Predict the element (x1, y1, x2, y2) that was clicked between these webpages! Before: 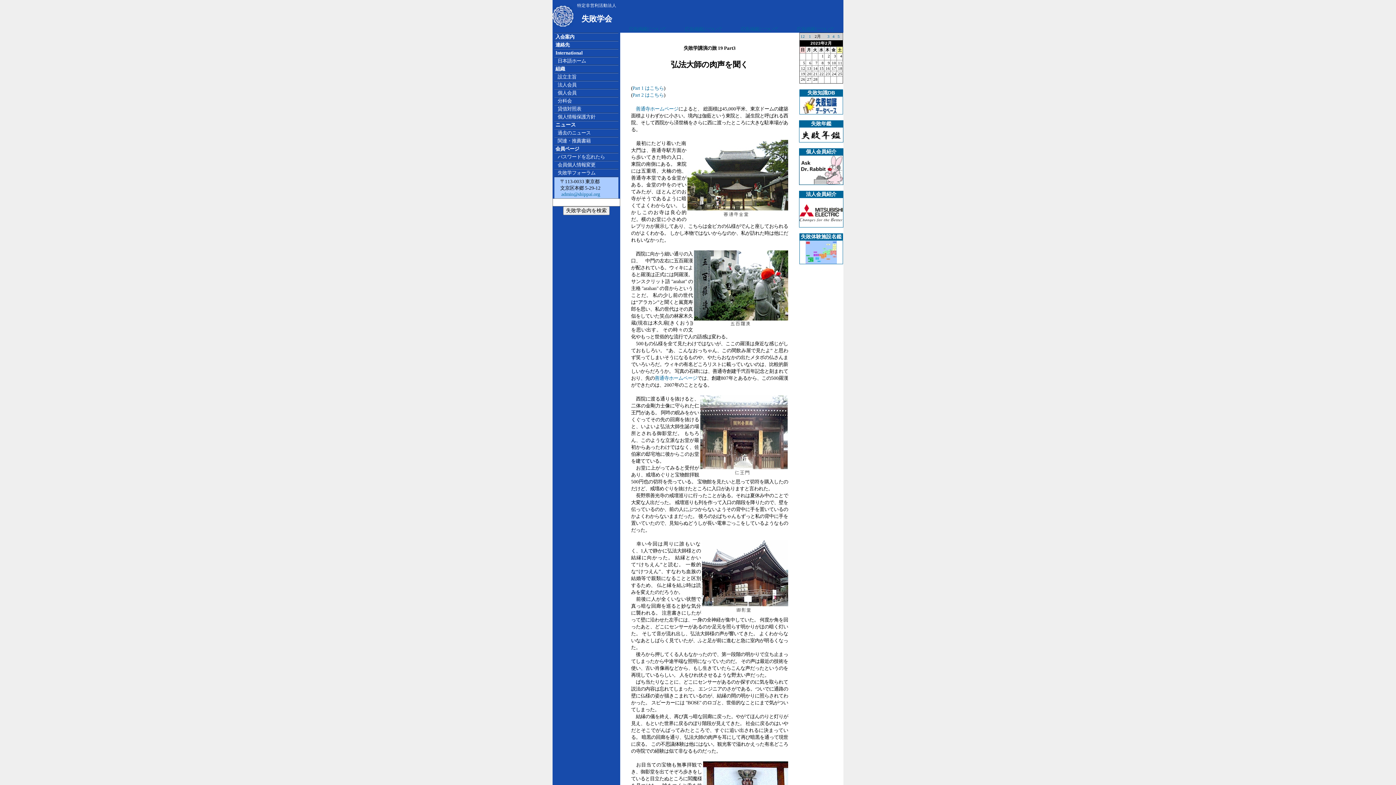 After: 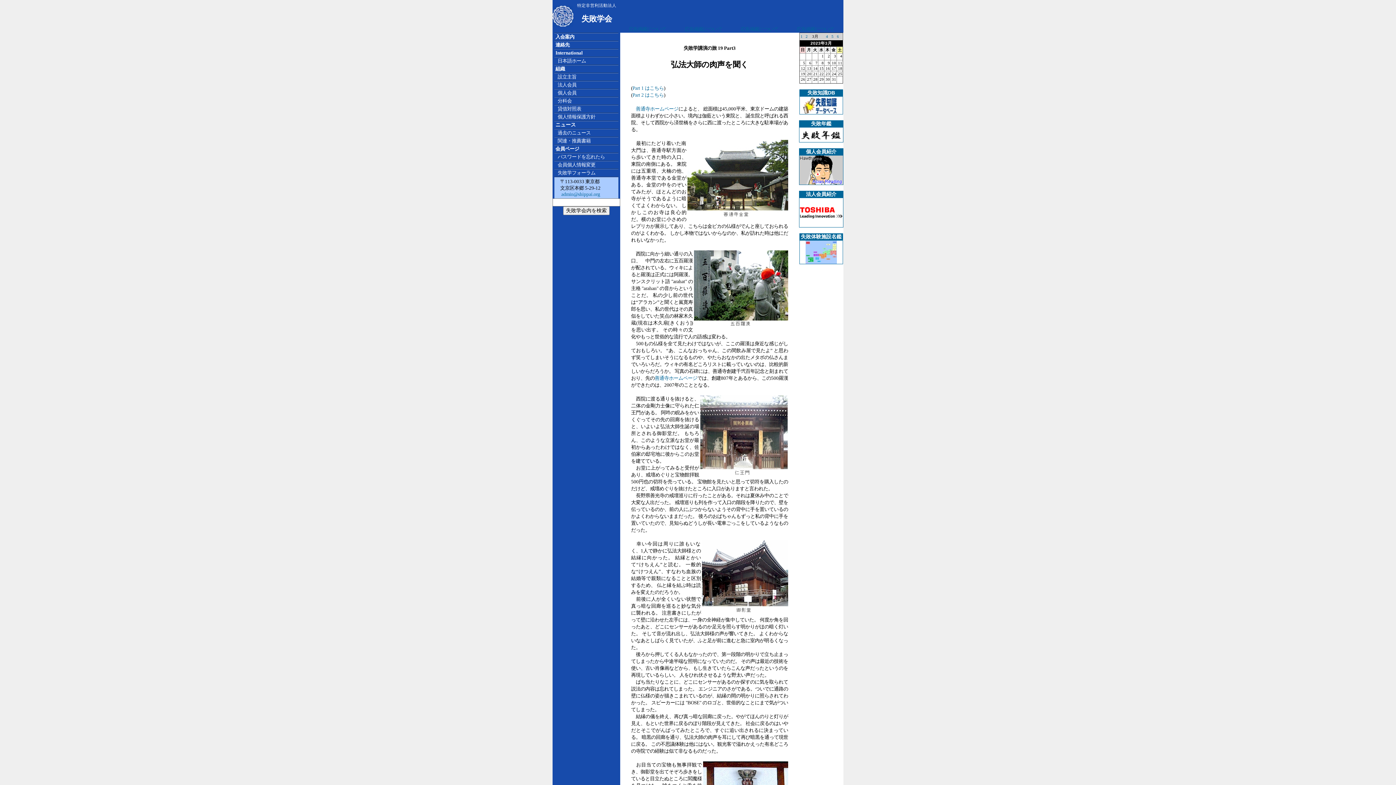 Action: bbox: (827, 33, 829, 38) label: 3